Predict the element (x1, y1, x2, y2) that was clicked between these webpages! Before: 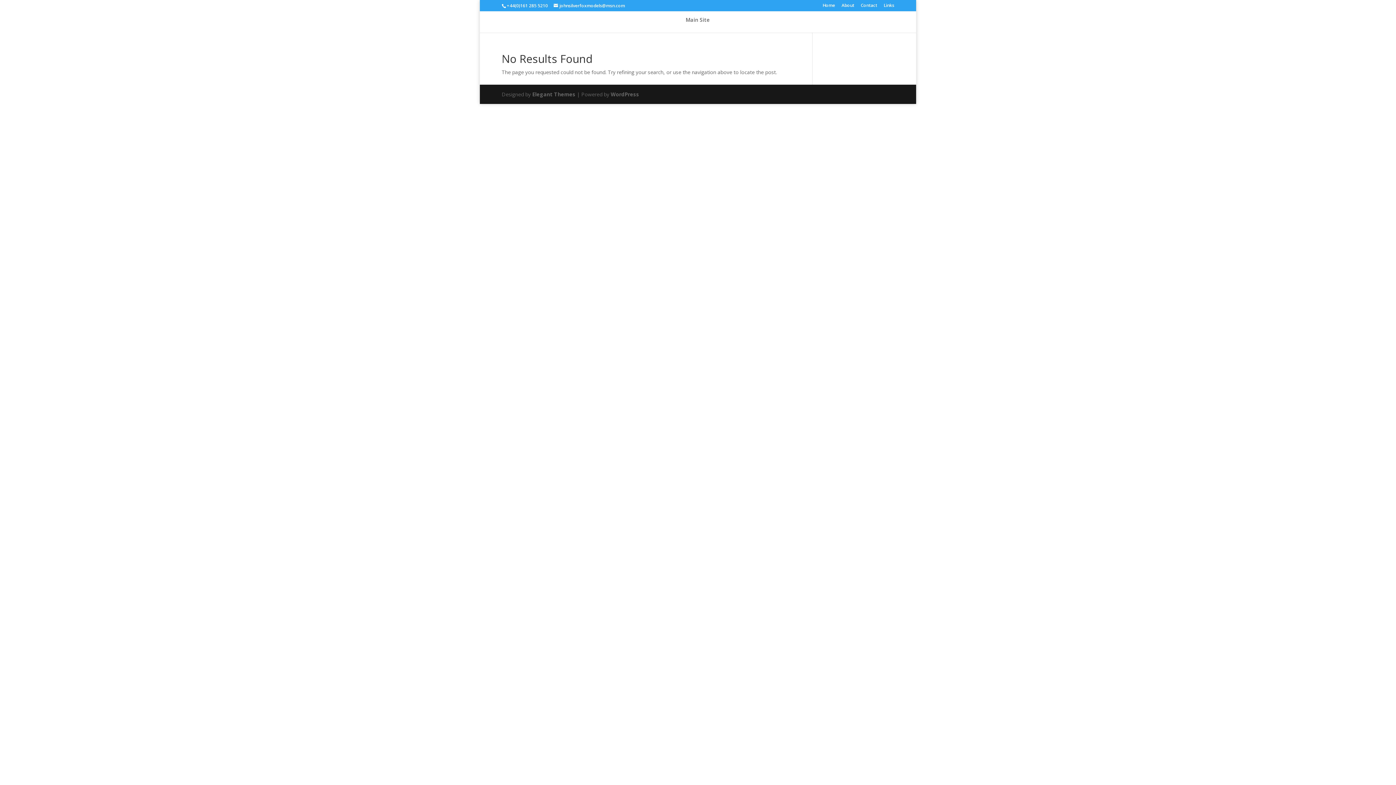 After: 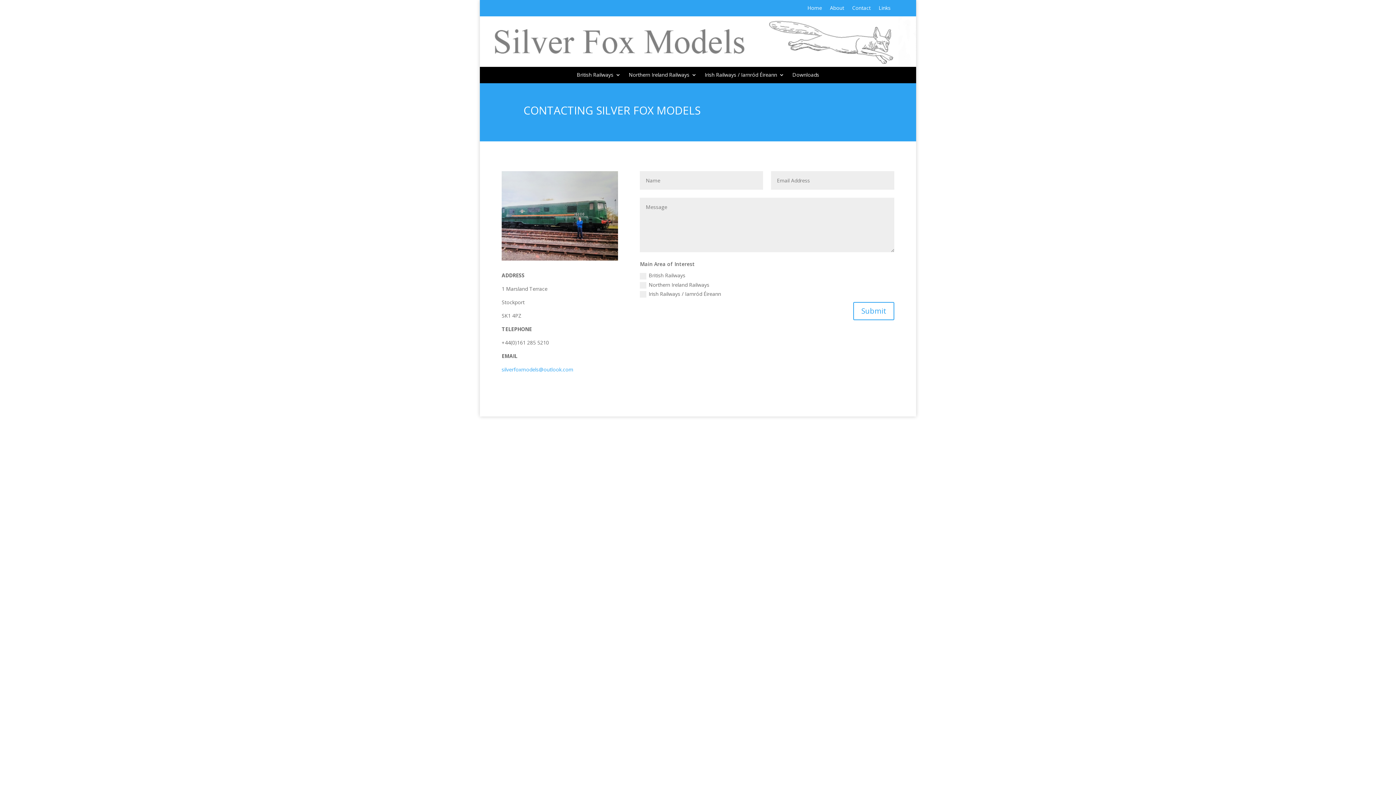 Action: label: Contact bbox: (861, 3, 877, 10)